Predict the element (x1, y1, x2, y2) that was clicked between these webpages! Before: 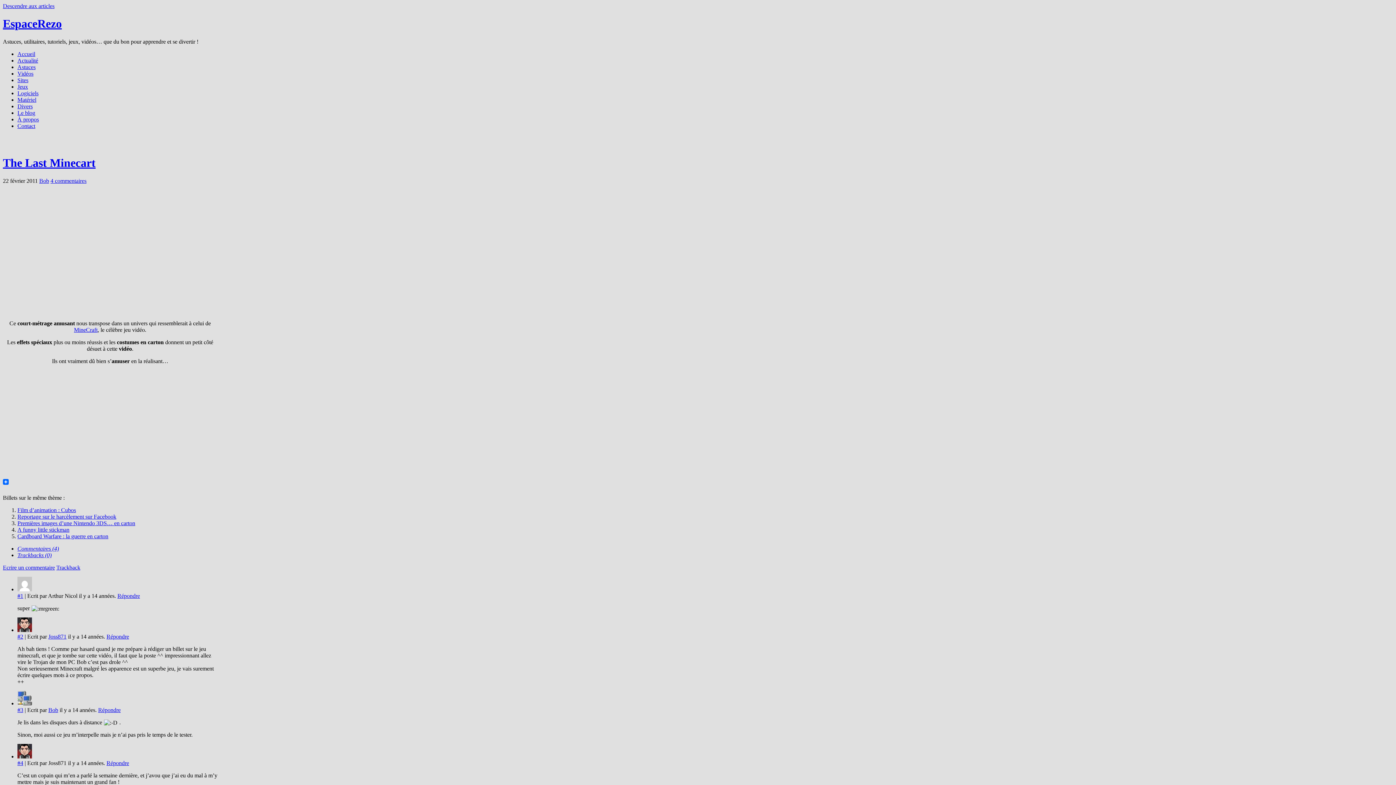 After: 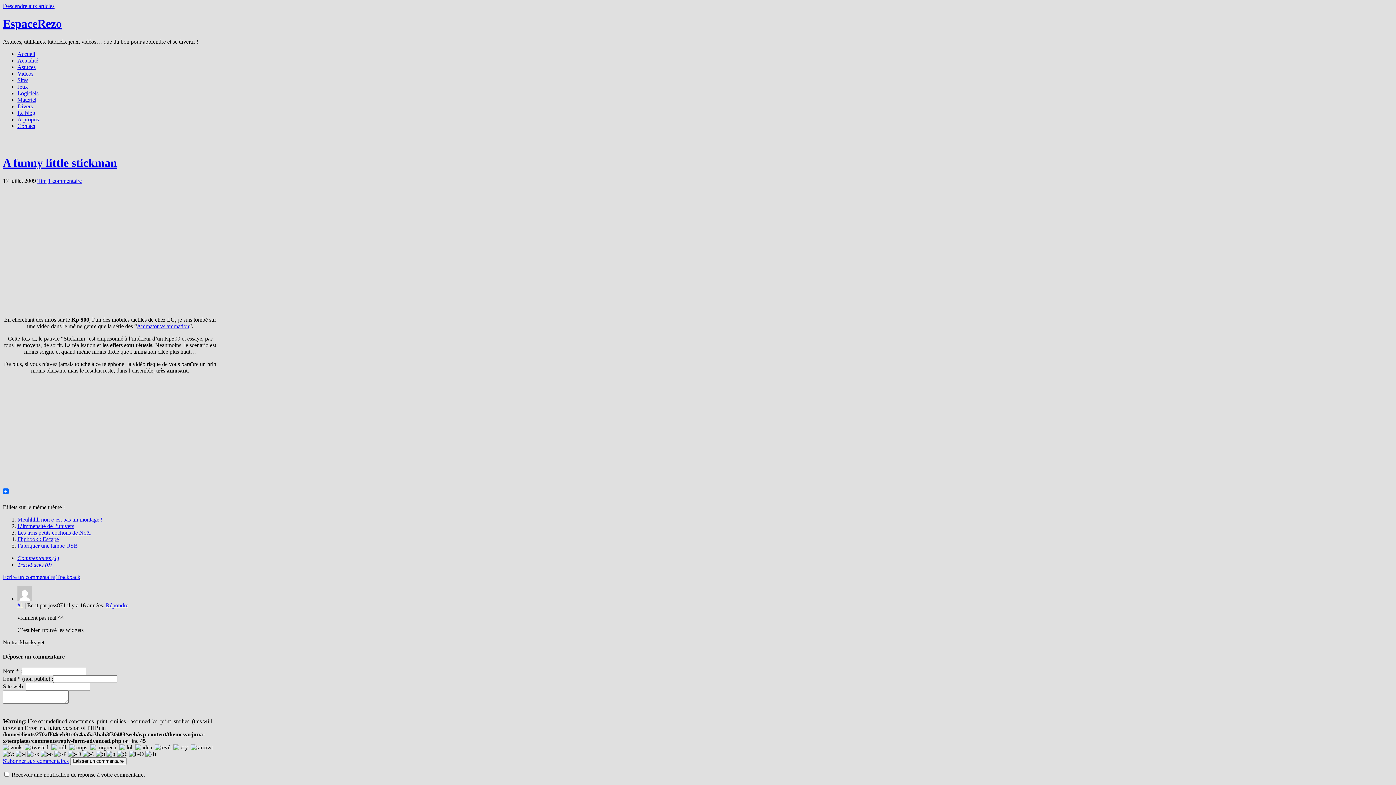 Action: bbox: (17, 526, 69, 533) label: A funny little stickman